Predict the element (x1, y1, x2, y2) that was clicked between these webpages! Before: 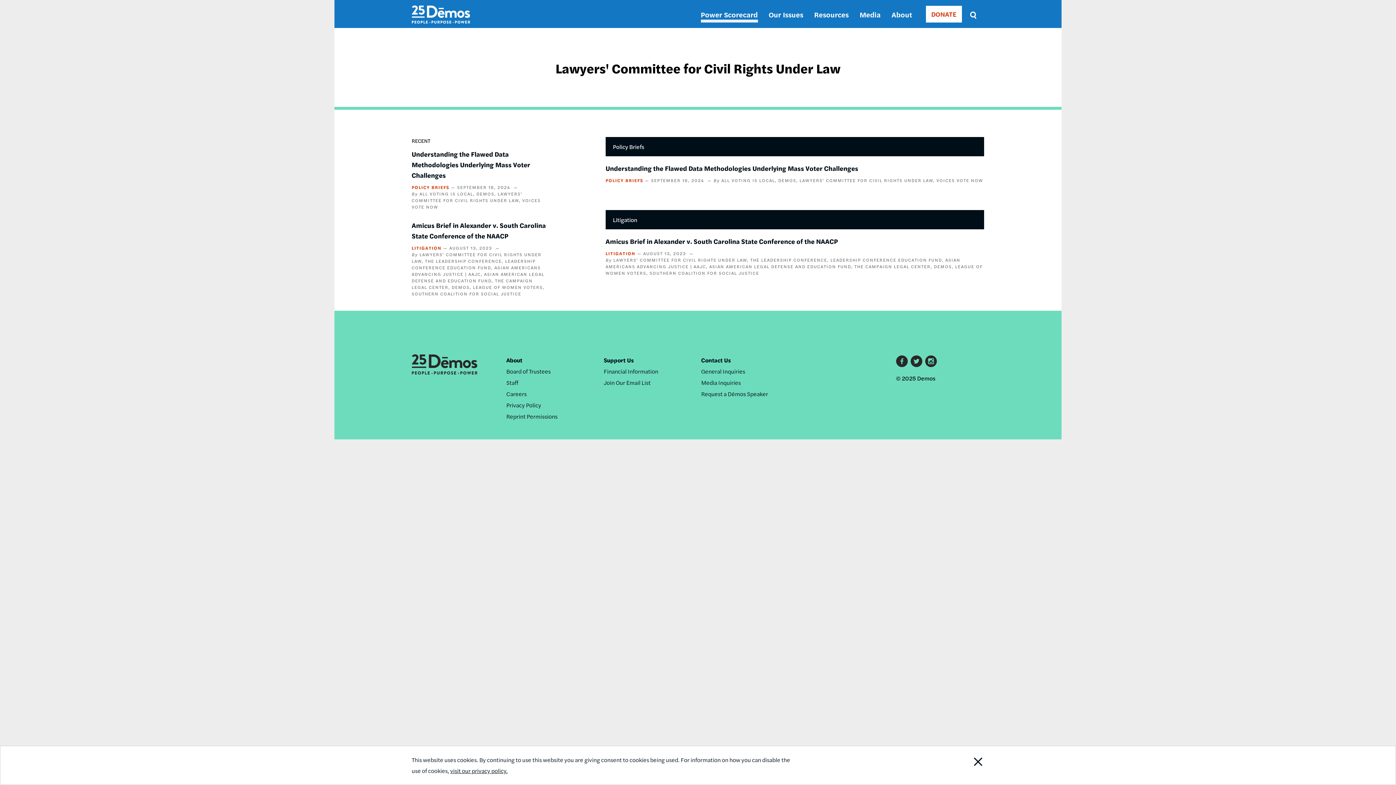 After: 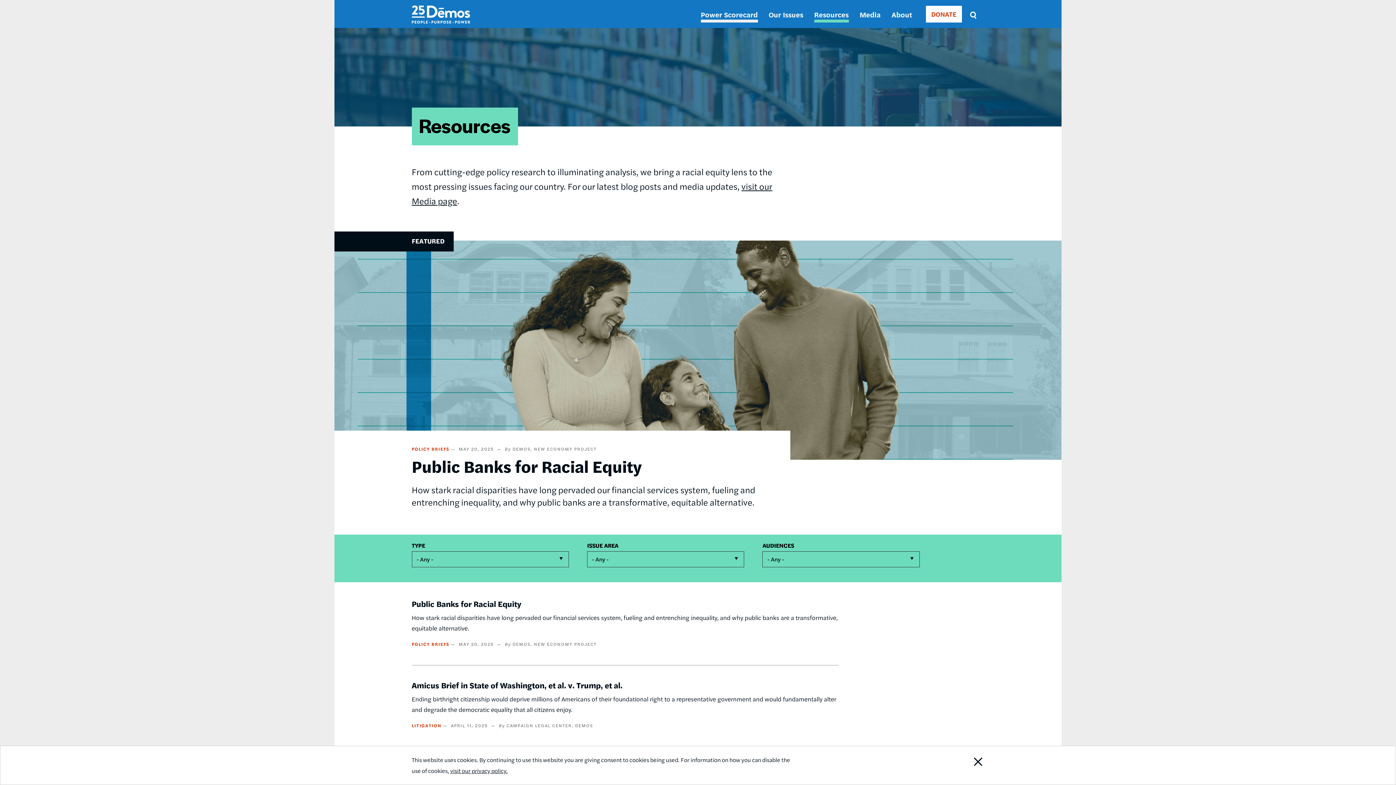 Action: label: Resources bbox: (814, 9, 848, 19)